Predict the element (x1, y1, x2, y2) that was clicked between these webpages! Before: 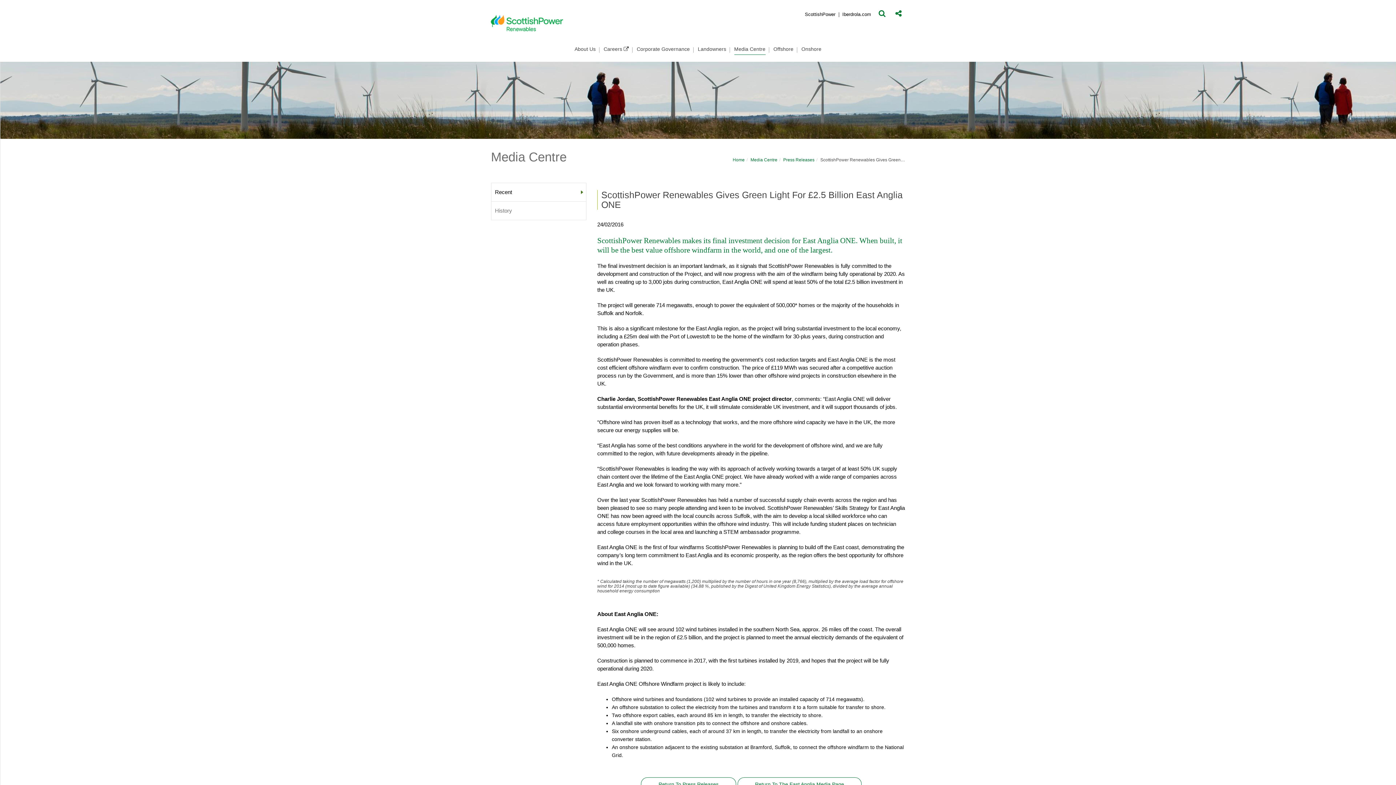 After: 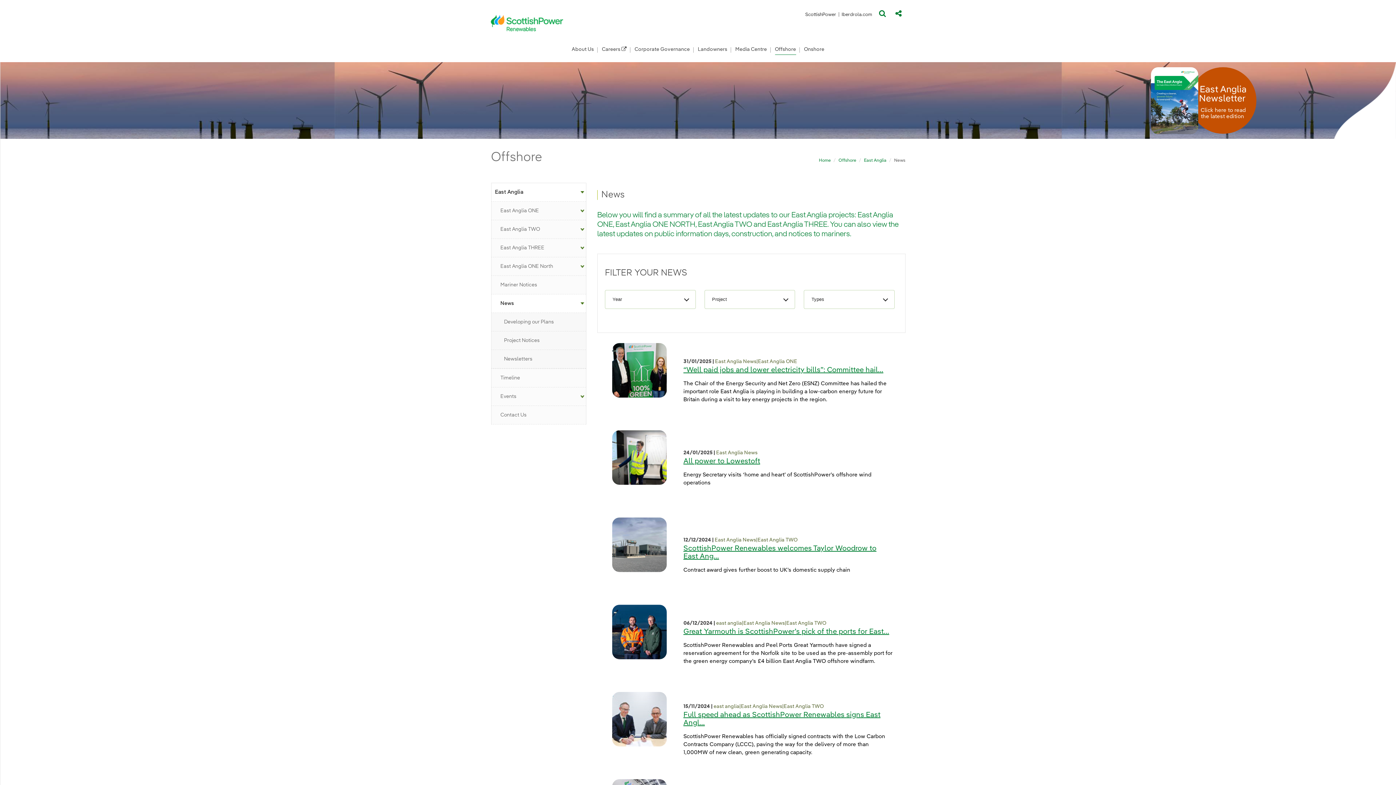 Action: bbox: (737, 777, 861, 791) label: Return To The East Anglia Media Page